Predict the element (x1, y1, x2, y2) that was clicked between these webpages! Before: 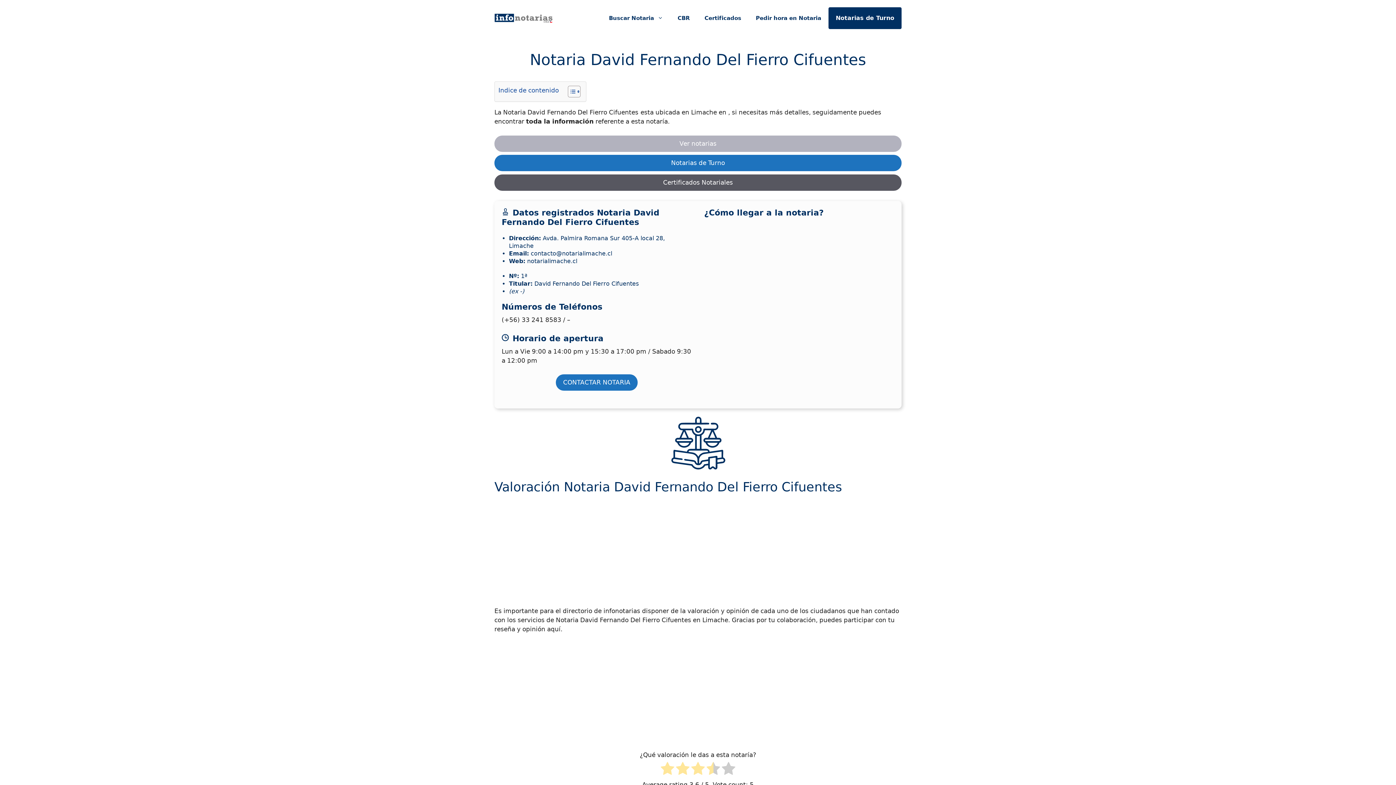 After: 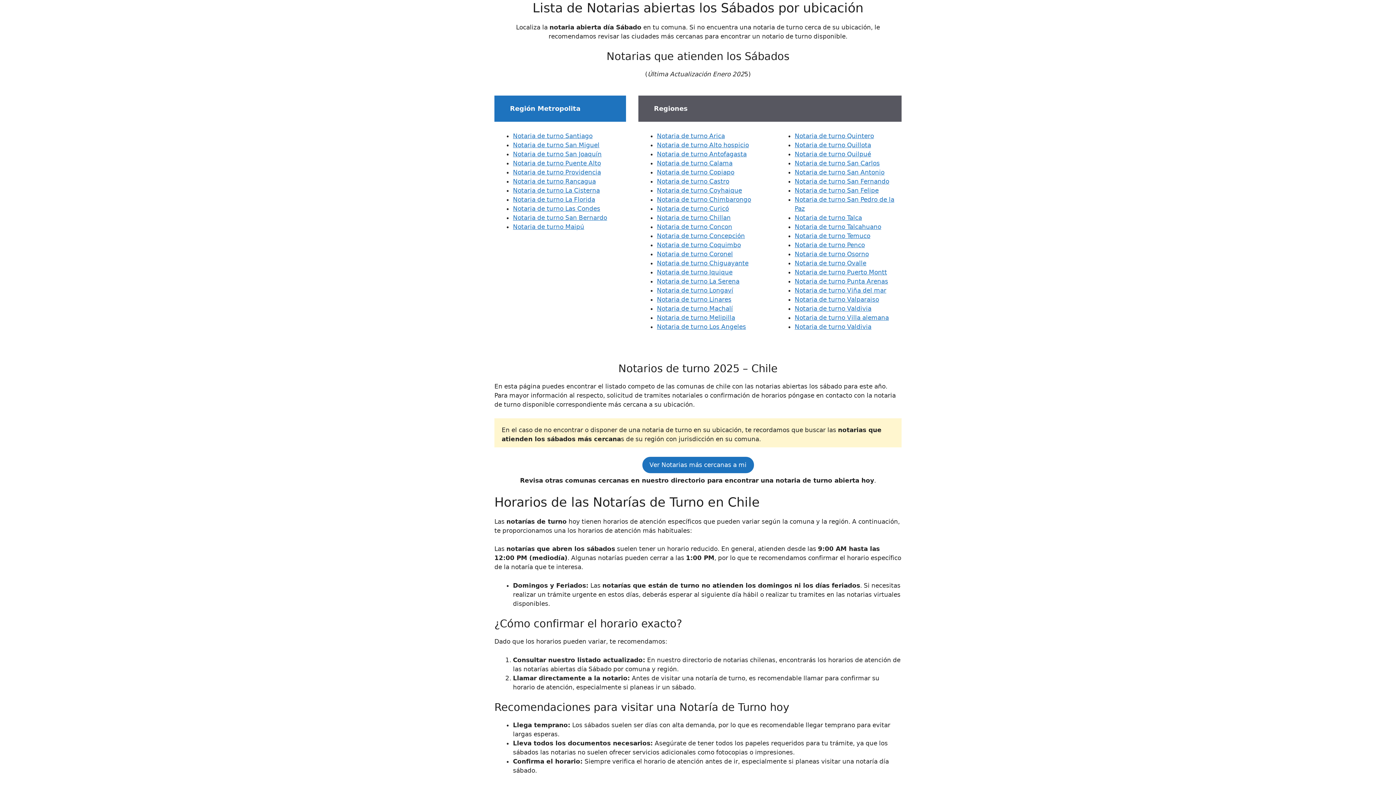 Action: label: Notarias de Turno bbox: (494, 154, 901, 171)